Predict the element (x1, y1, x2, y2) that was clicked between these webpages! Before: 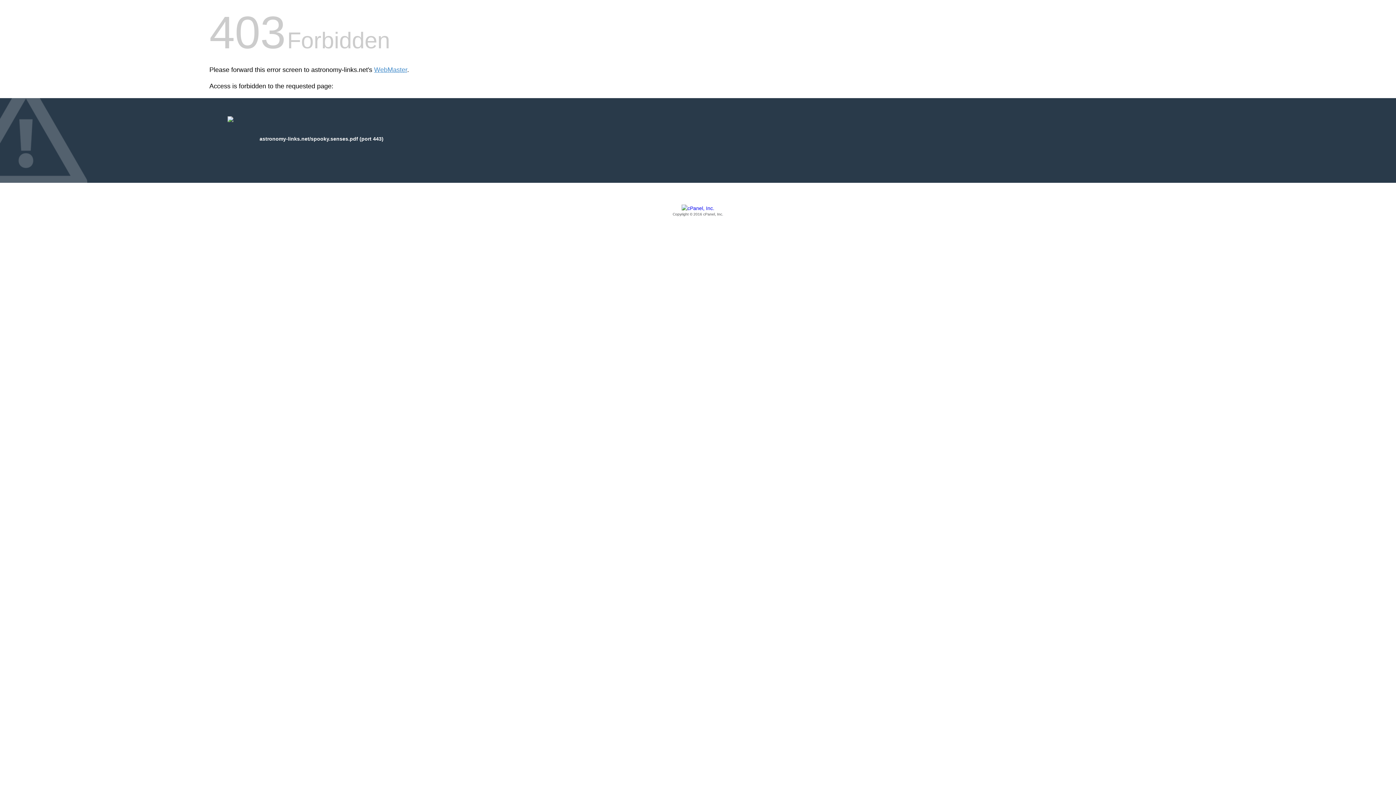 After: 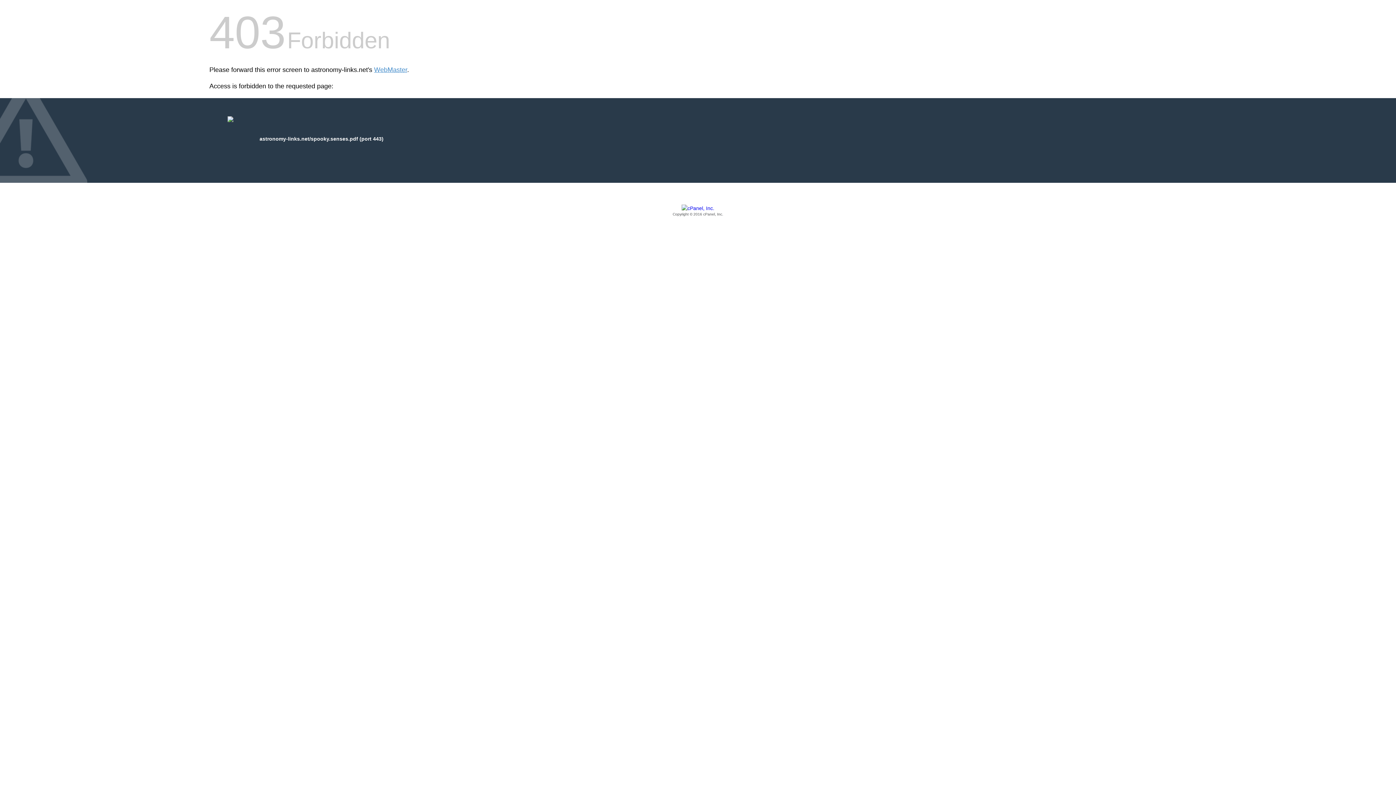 Action: bbox: (209, 205, 1186, 217) label: Copyright © 2016 cPanel, Inc.